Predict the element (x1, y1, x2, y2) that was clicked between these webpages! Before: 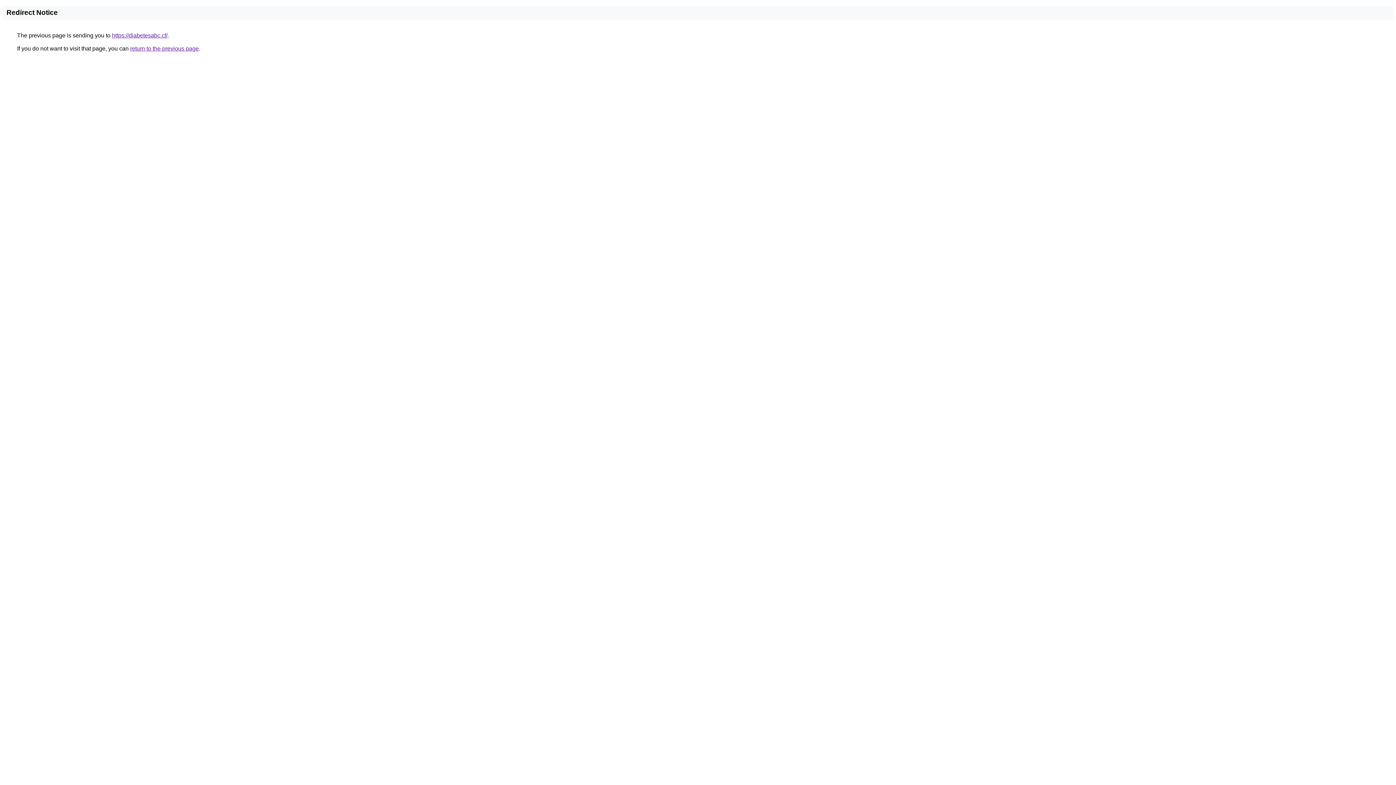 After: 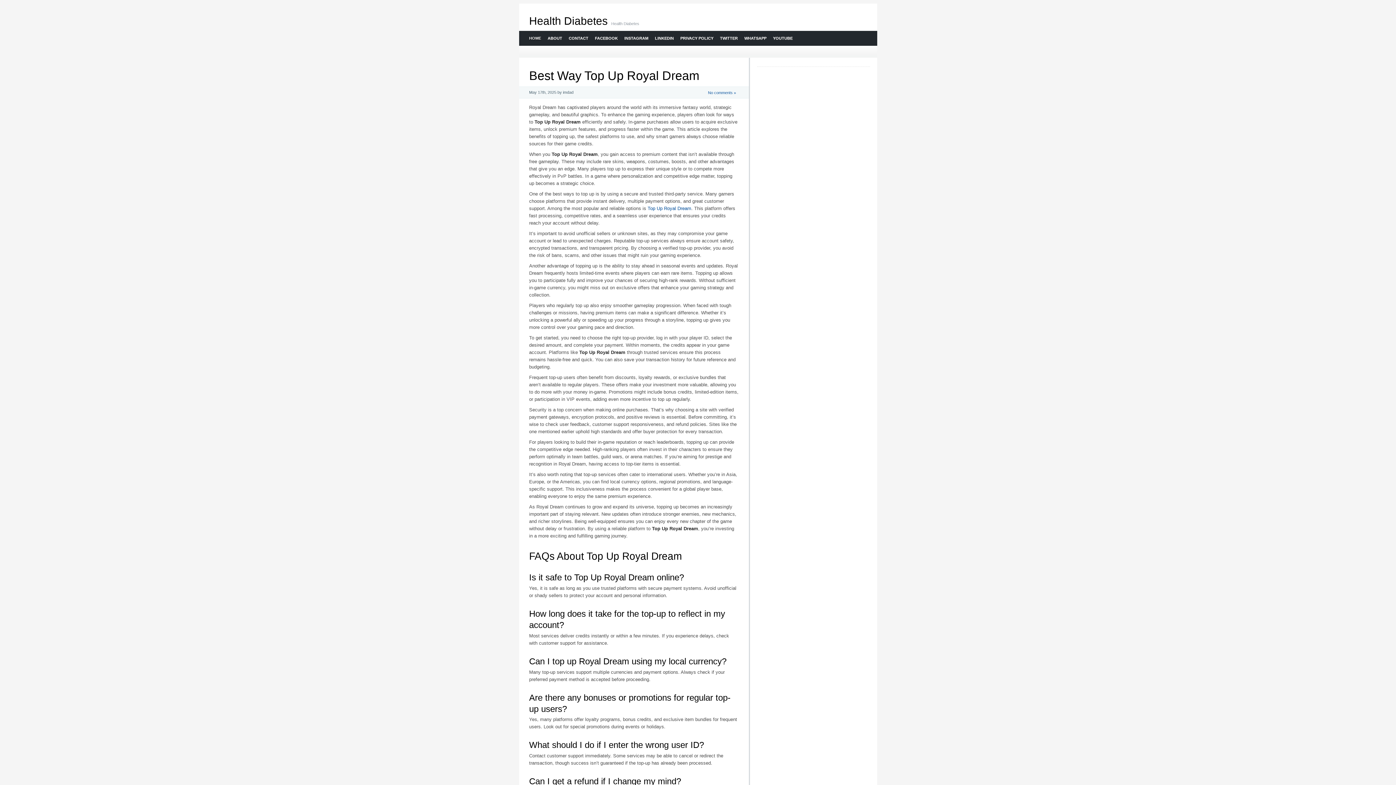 Action: label: https://diabetesabc.cf/ bbox: (112, 32, 167, 38)